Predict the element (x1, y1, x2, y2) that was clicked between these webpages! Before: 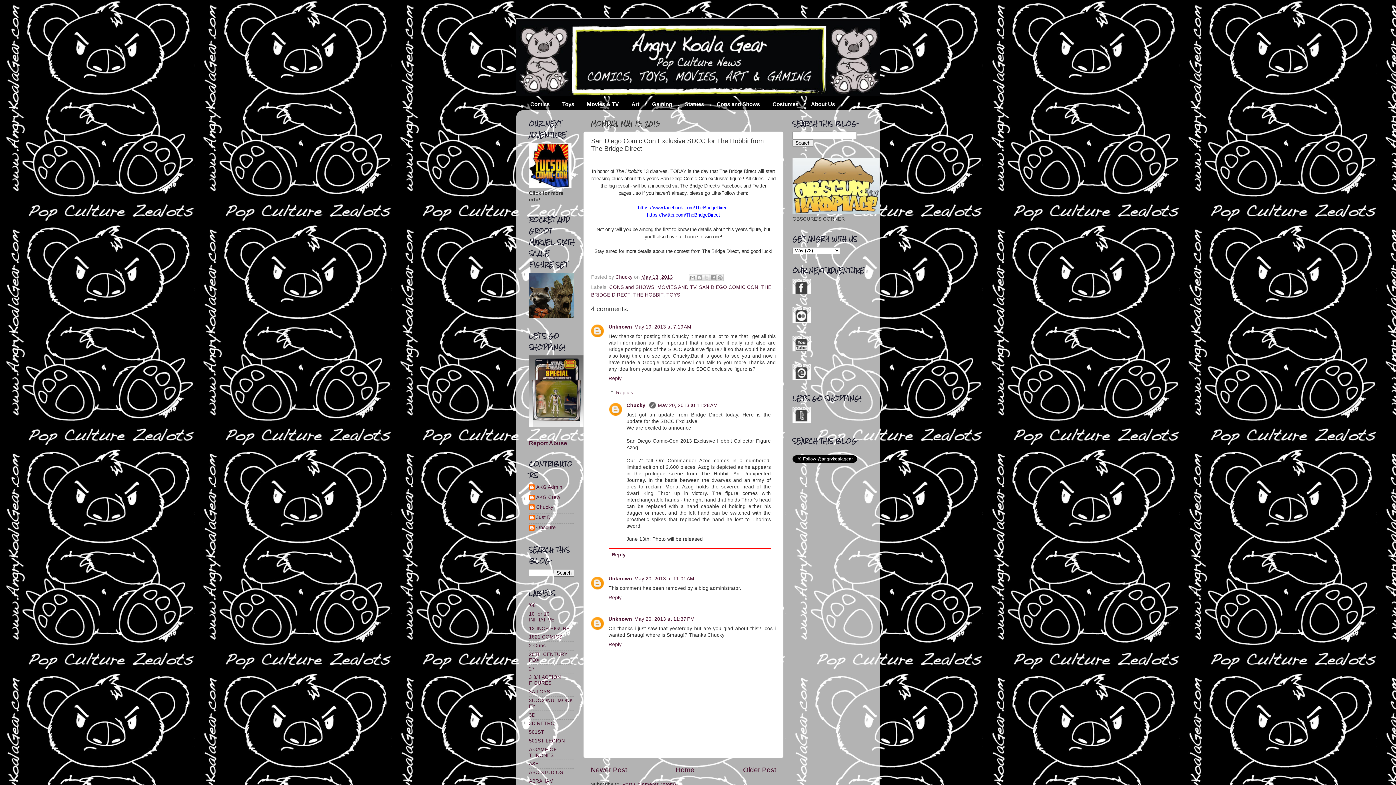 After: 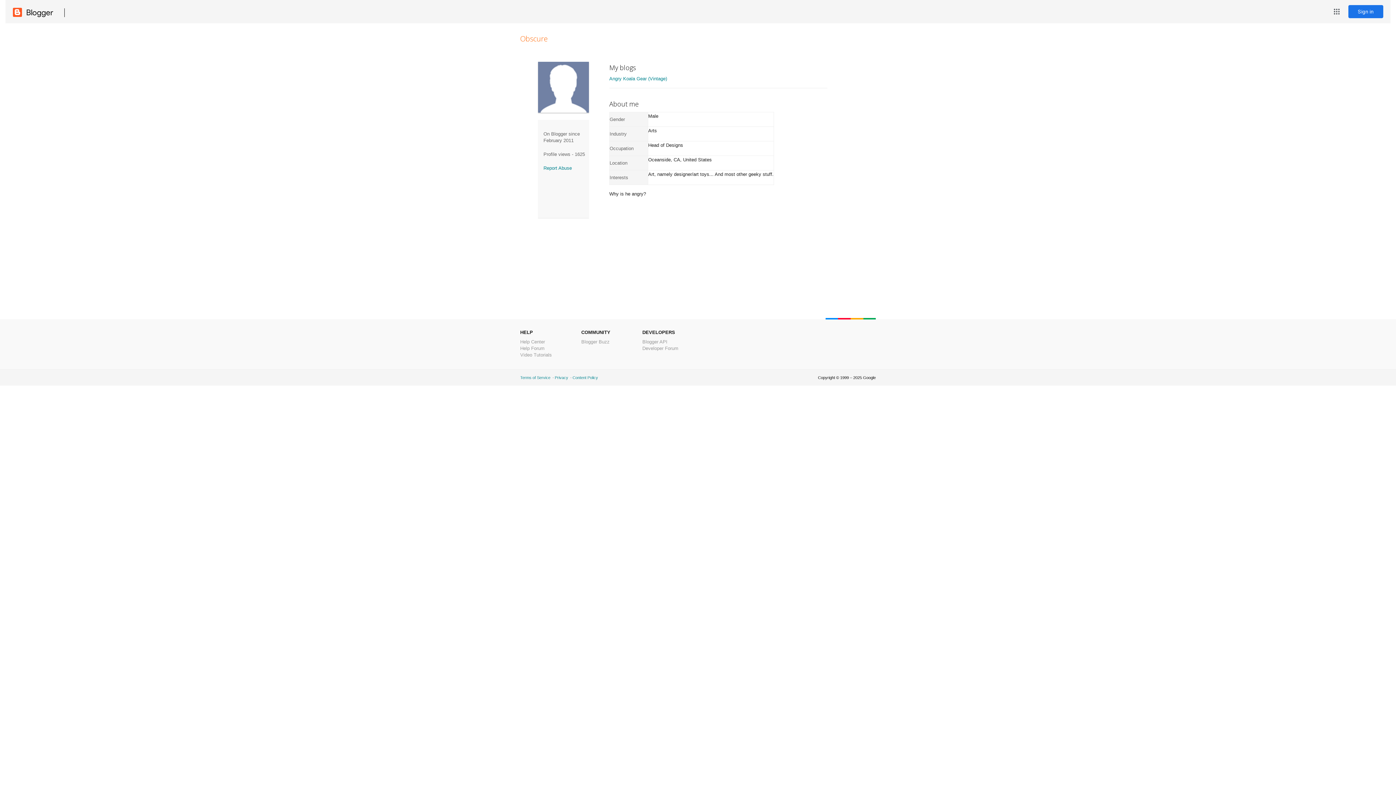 Action: label: Obscure bbox: (529, 525, 556, 532)